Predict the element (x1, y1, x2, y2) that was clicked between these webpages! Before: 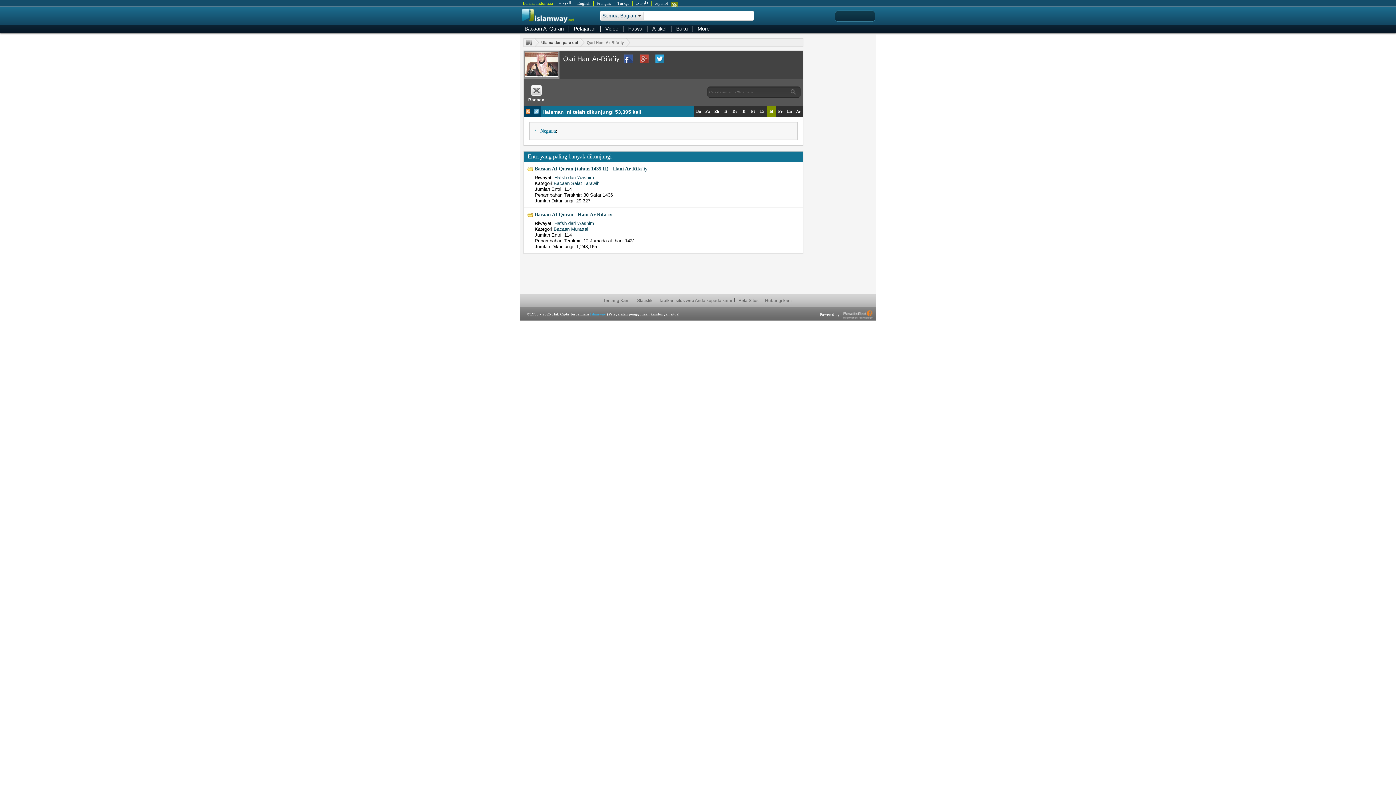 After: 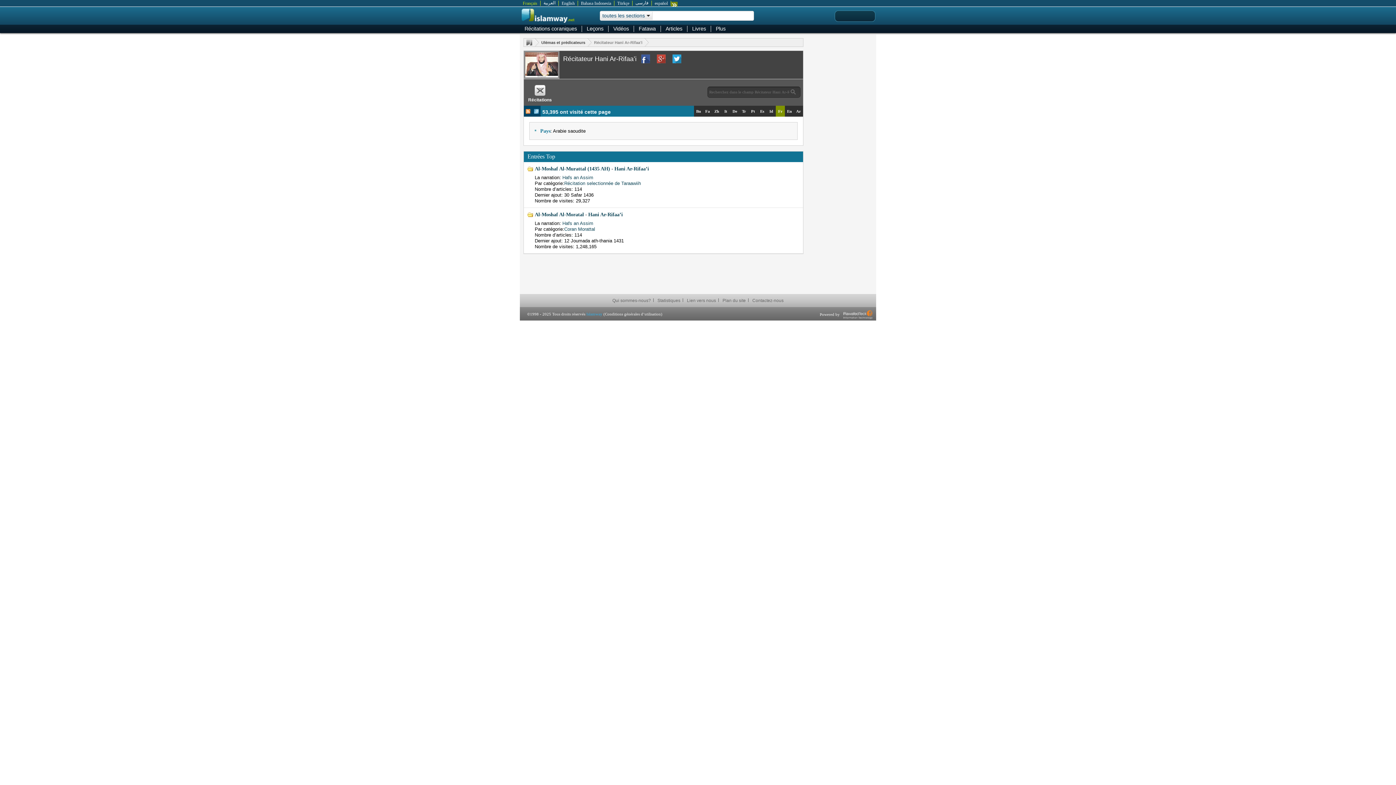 Action: bbox: (778, 108, 782, 113) label: Fr